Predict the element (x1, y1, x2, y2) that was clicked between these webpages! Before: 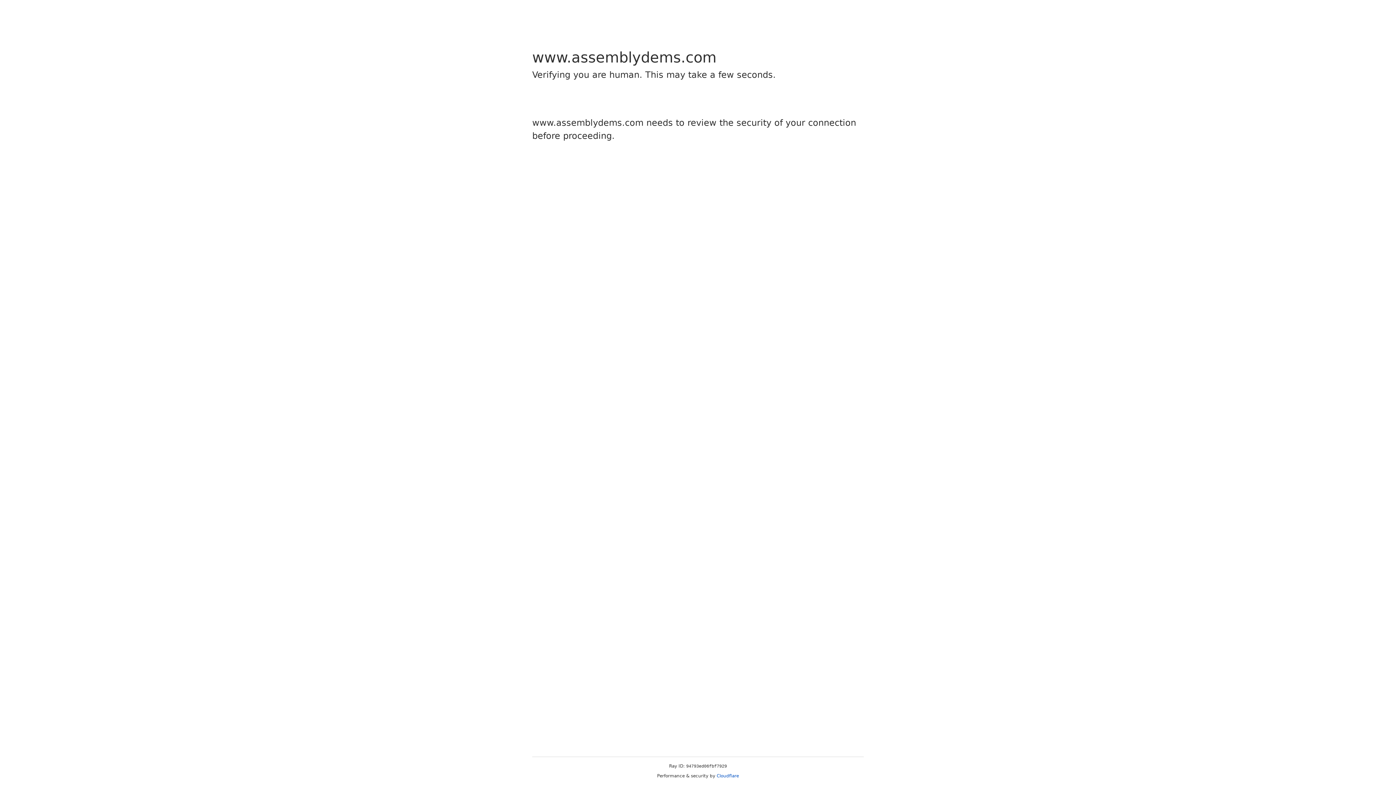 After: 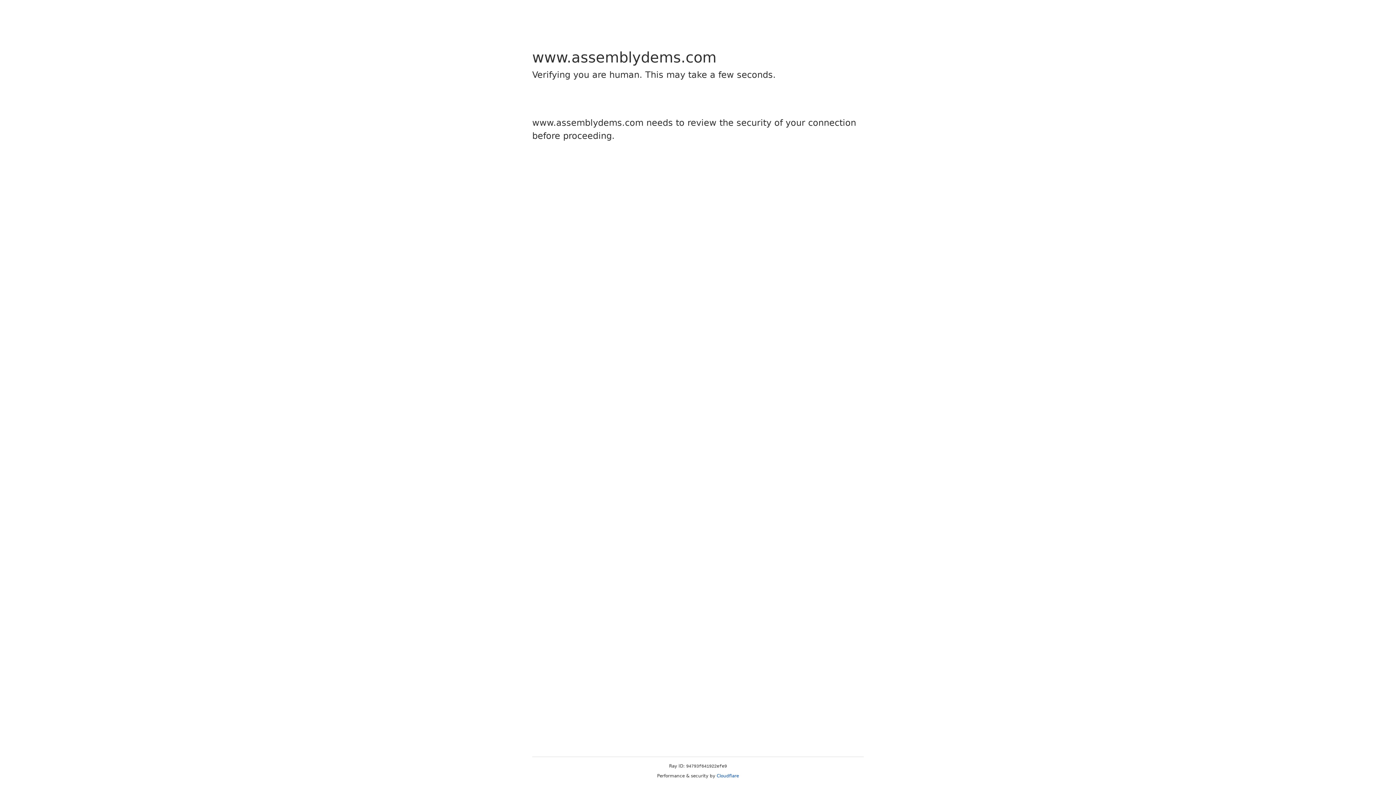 Action: bbox: (716, 773, 739, 778) label: Cloudflare